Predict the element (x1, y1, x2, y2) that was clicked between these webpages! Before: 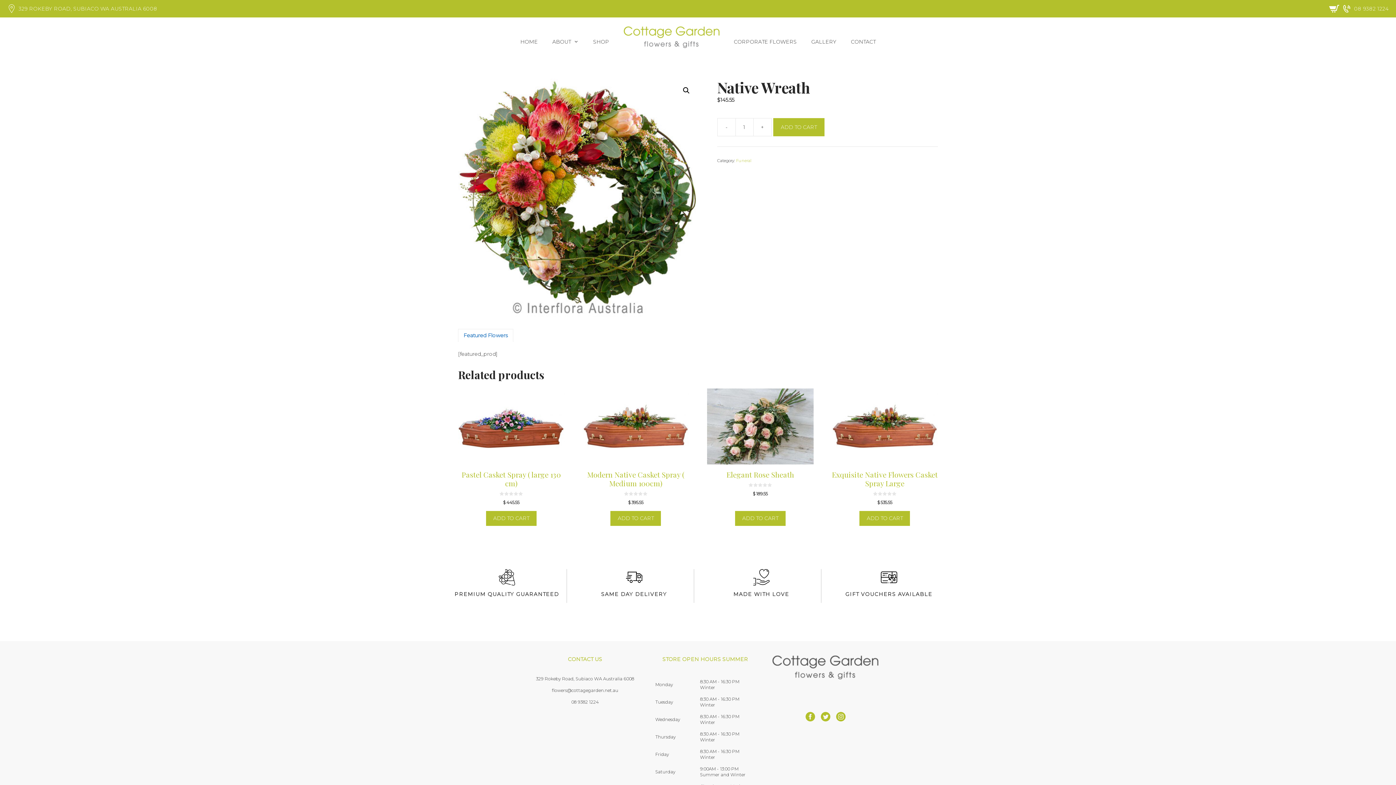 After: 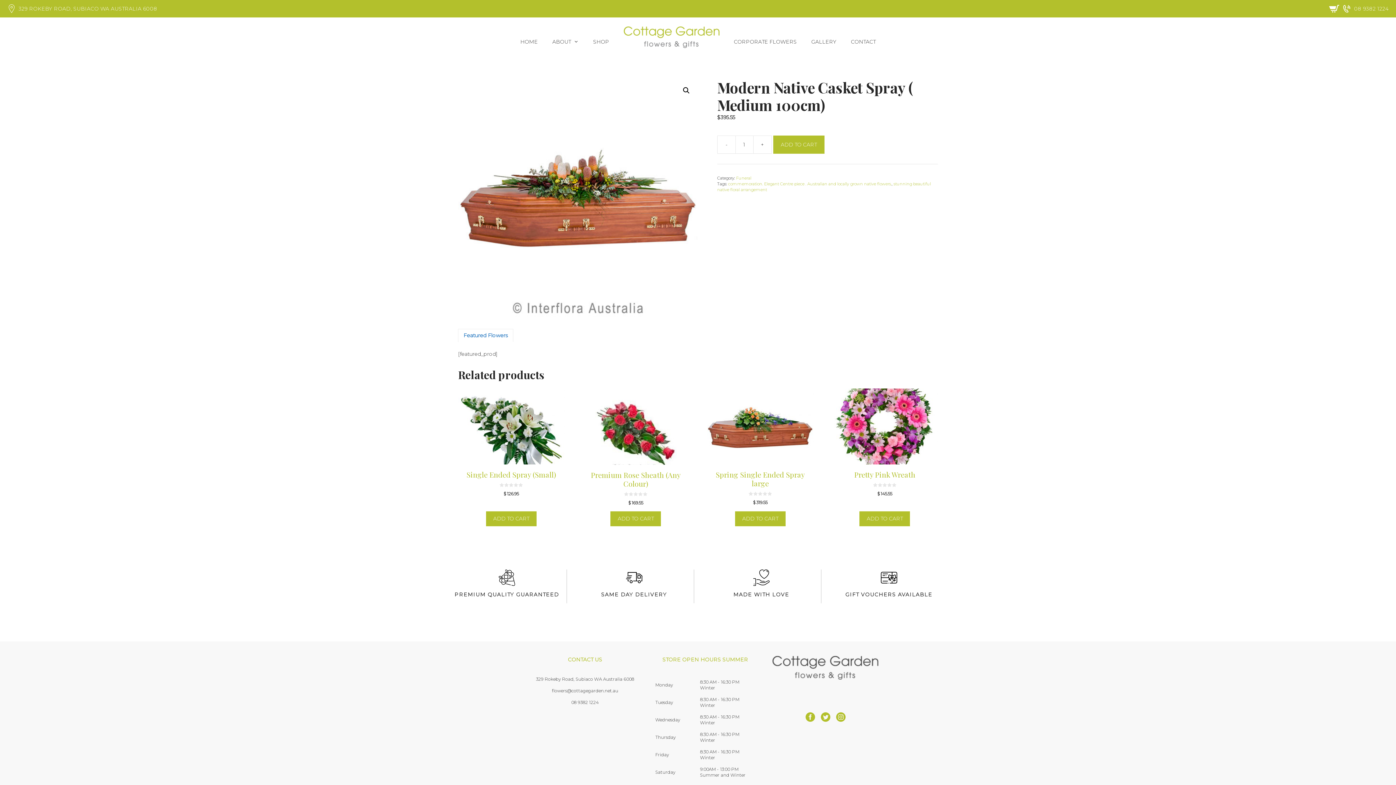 Action: label: Modern Native Casket Spray ( Medium 100cm)
0
out of 5
$395.55 bbox: (582, 388, 689, 506)